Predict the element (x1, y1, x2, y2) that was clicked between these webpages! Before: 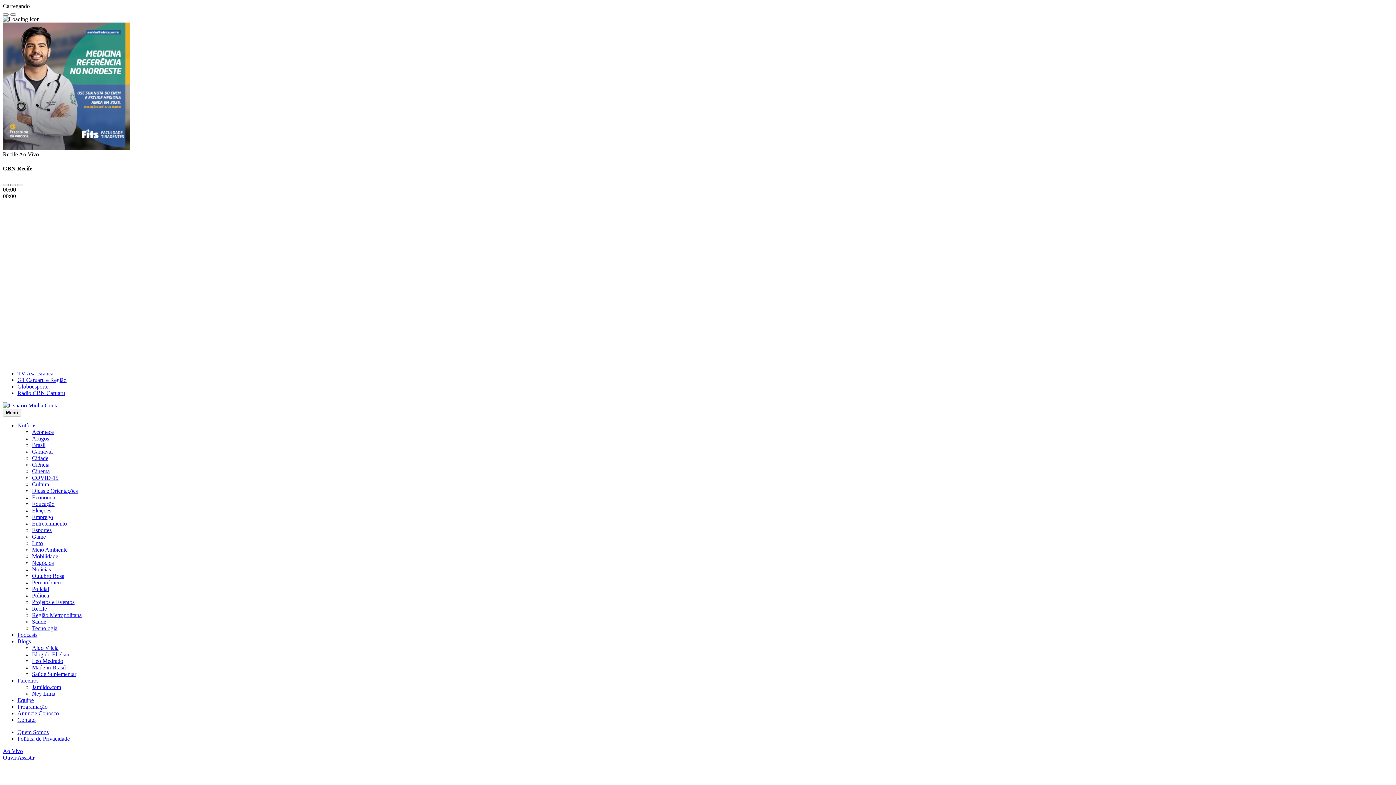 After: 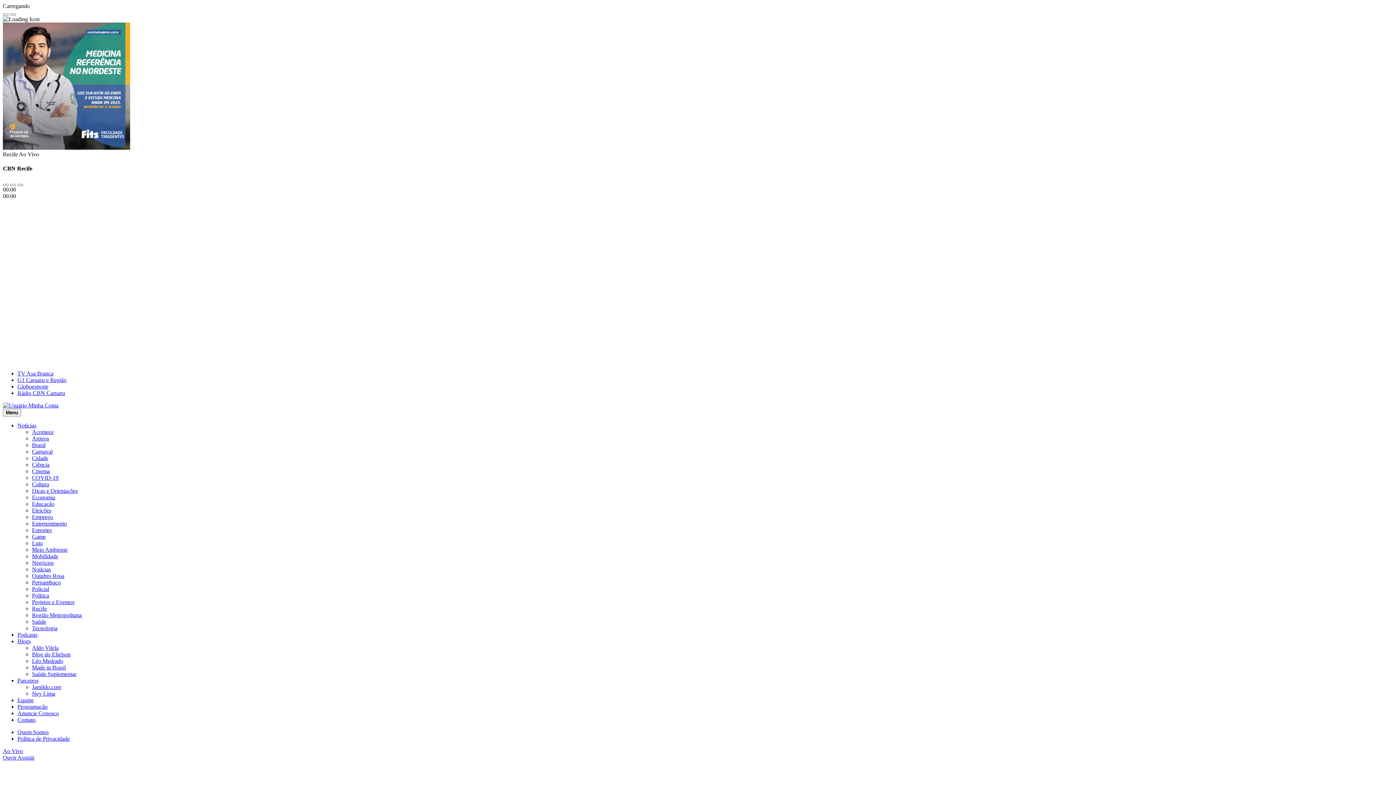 Action: label: Tecnologia bbox: (32, 625, 57, 631)